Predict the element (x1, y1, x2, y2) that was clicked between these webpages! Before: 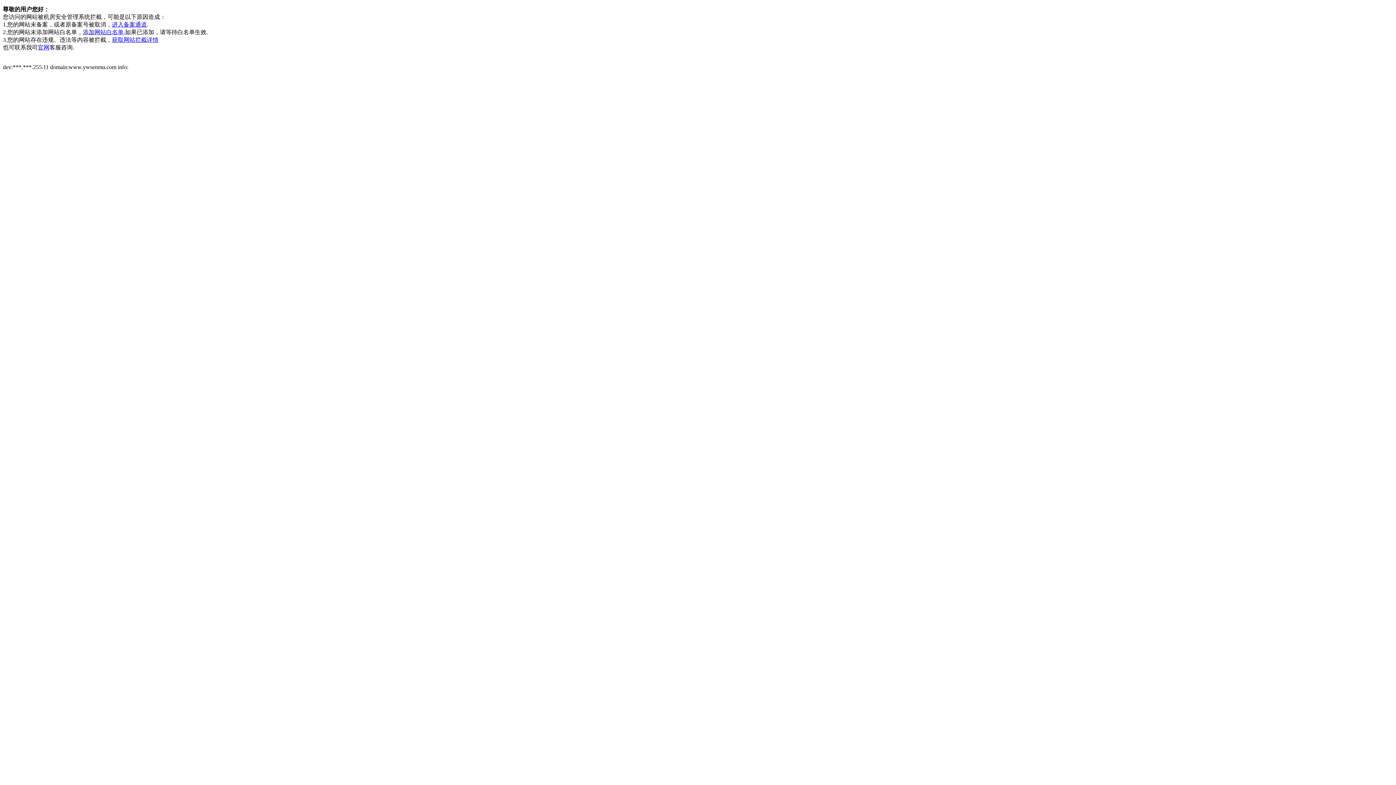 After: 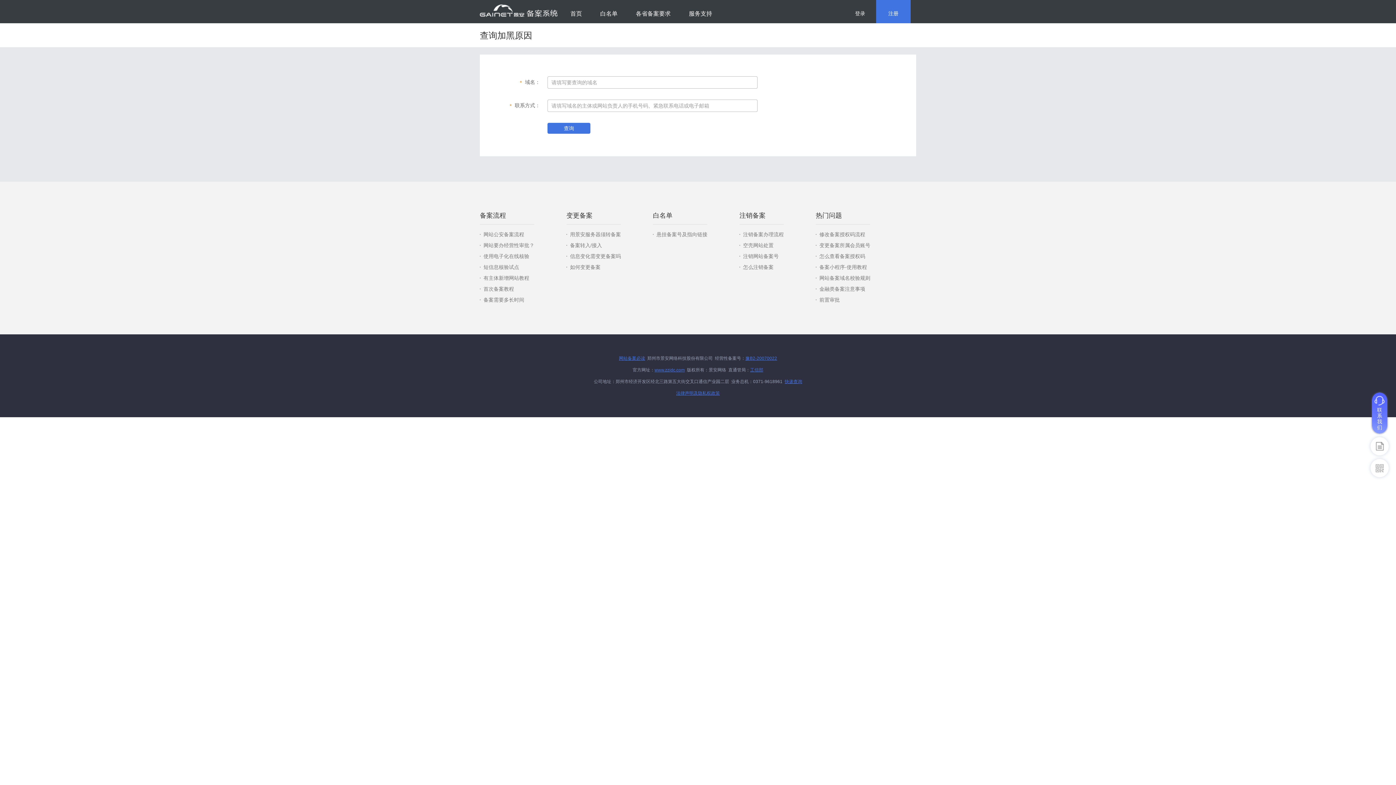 Action: bbox: (112, 36, 158, 42) label: 获取网站拦截详情